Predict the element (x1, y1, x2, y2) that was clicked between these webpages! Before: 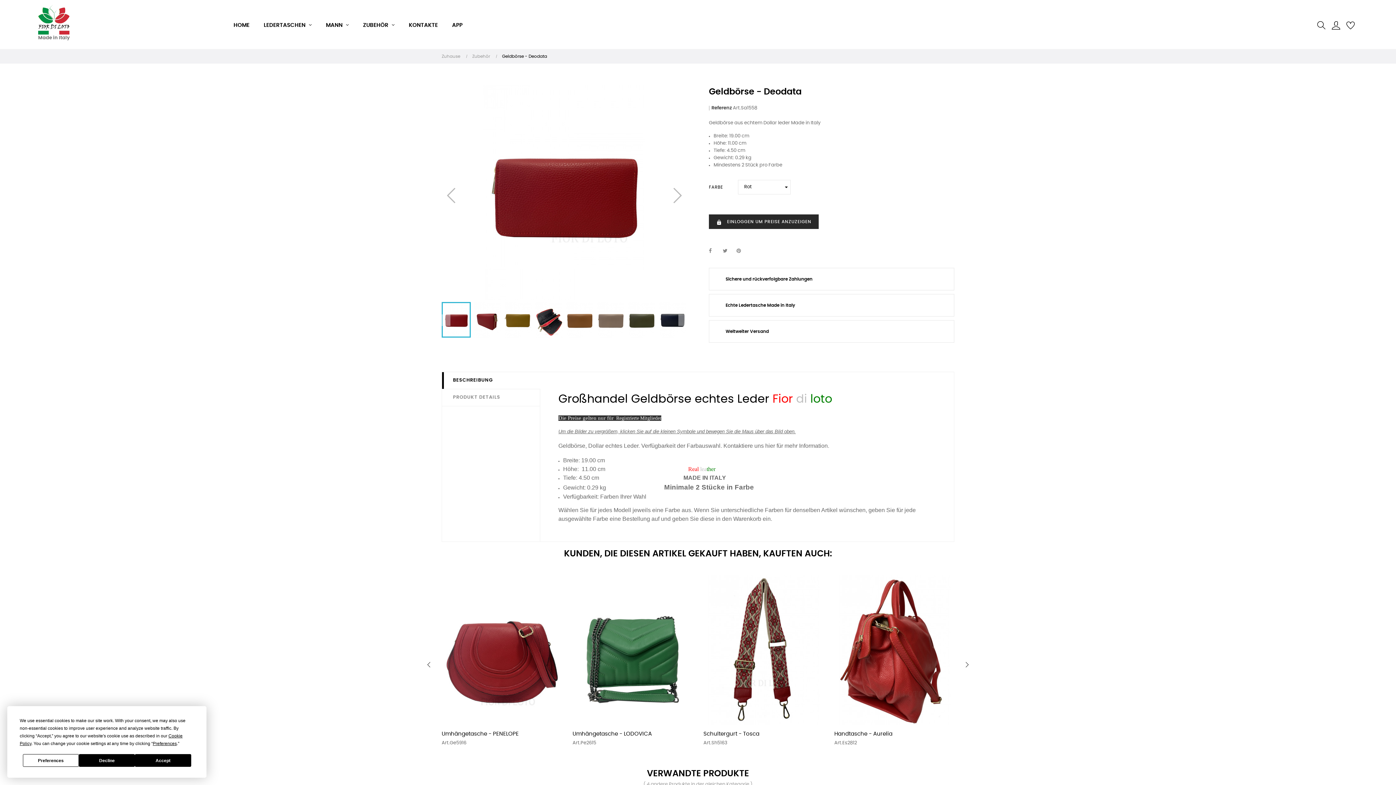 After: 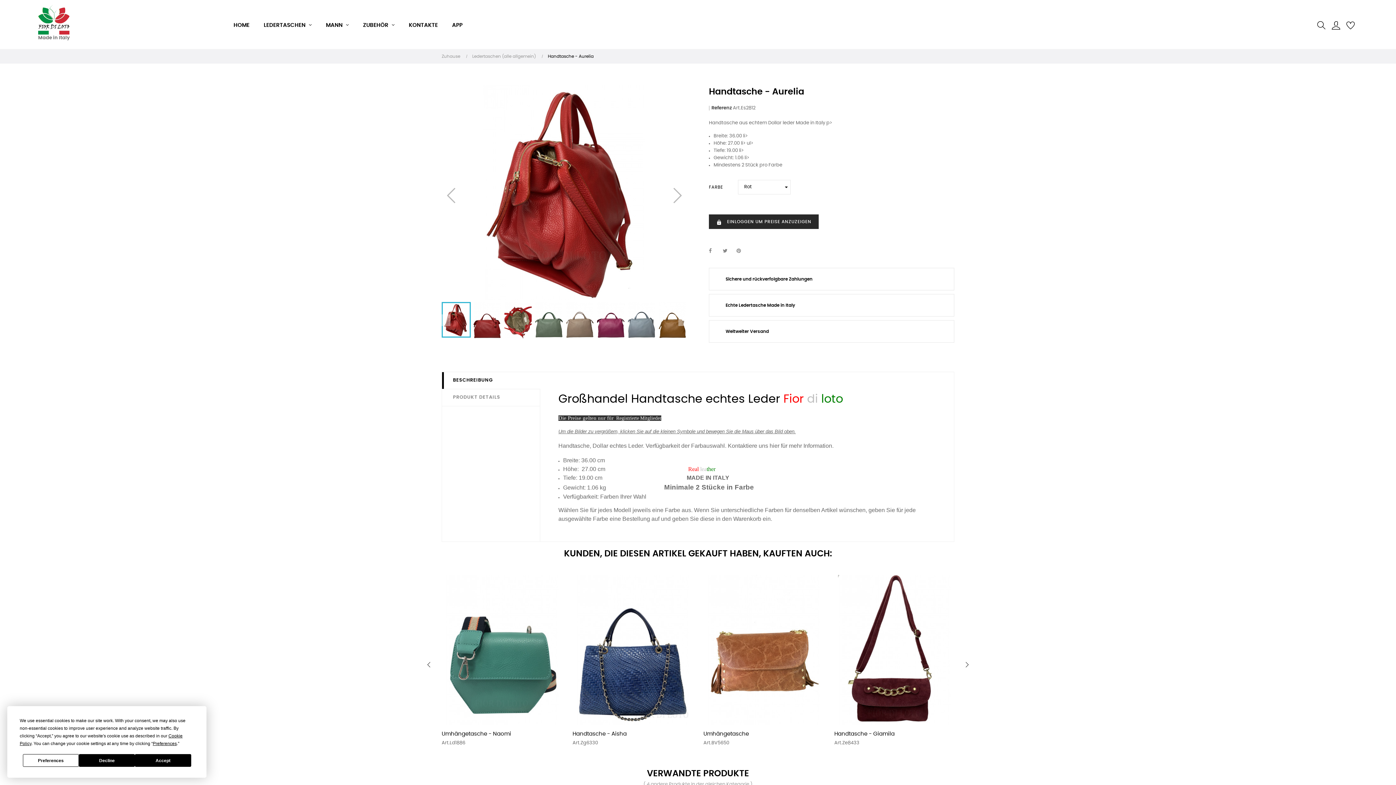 Action: bbox: (834, 725, 954, 739) label: Handtasche - Aurelia